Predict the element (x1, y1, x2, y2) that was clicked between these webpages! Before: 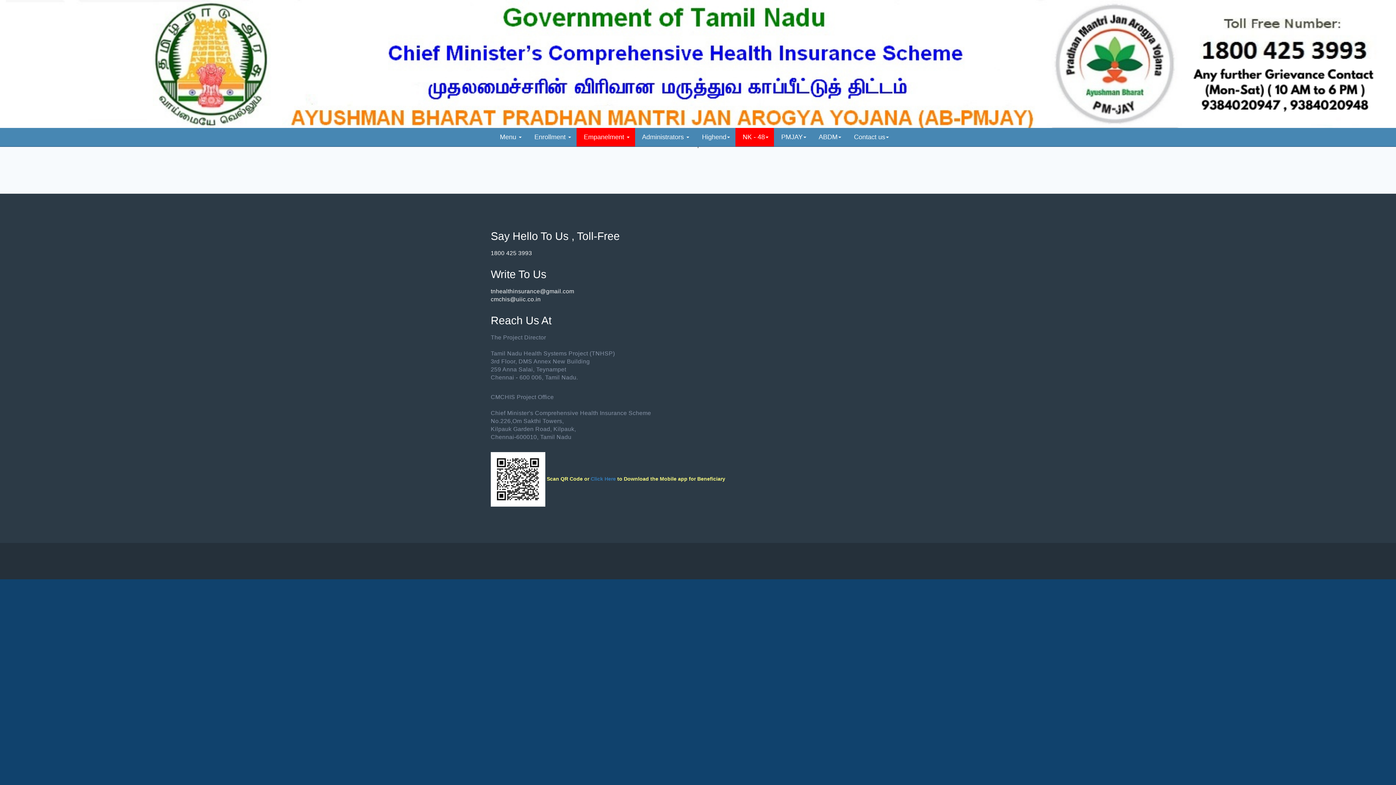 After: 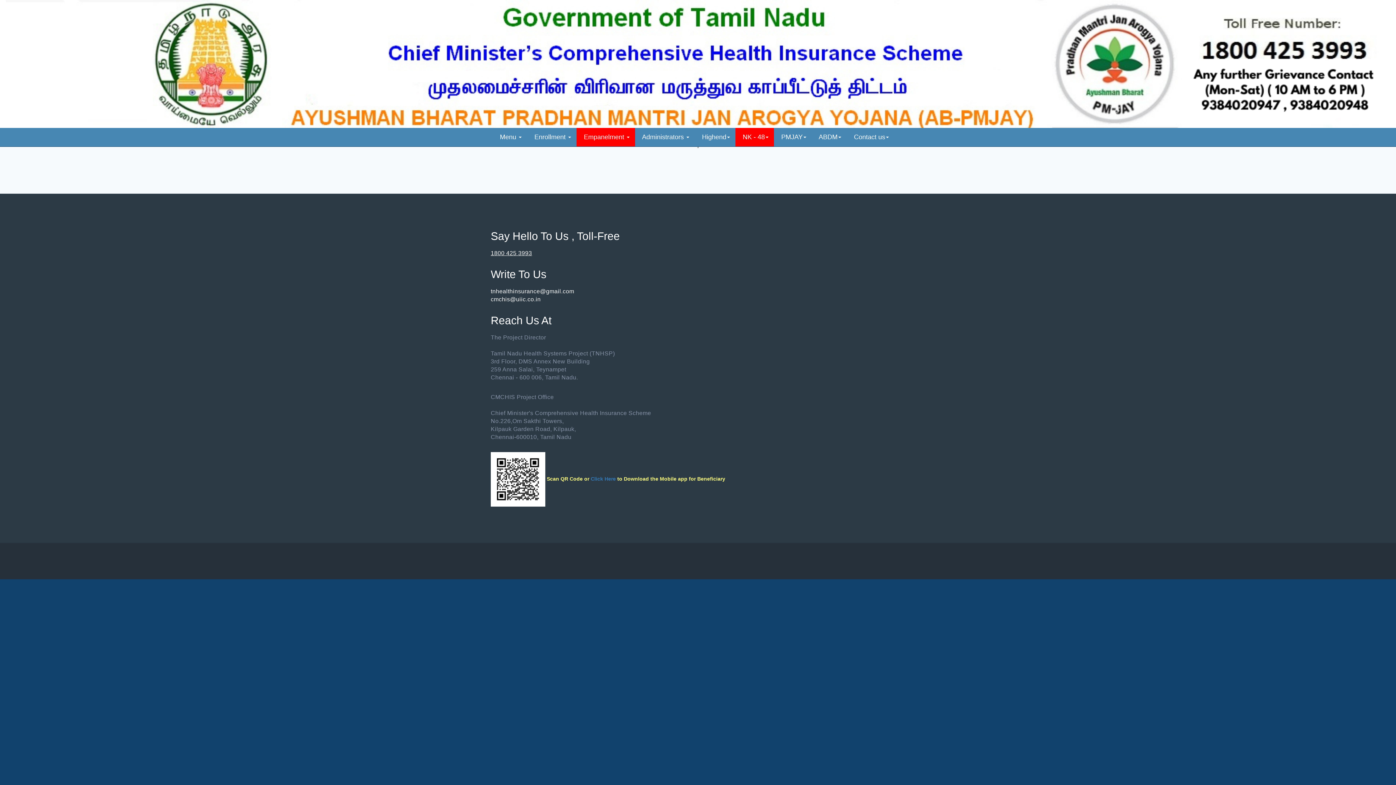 Action: label: 1800 425 3993 bbox: (490, 250, 532, 256)